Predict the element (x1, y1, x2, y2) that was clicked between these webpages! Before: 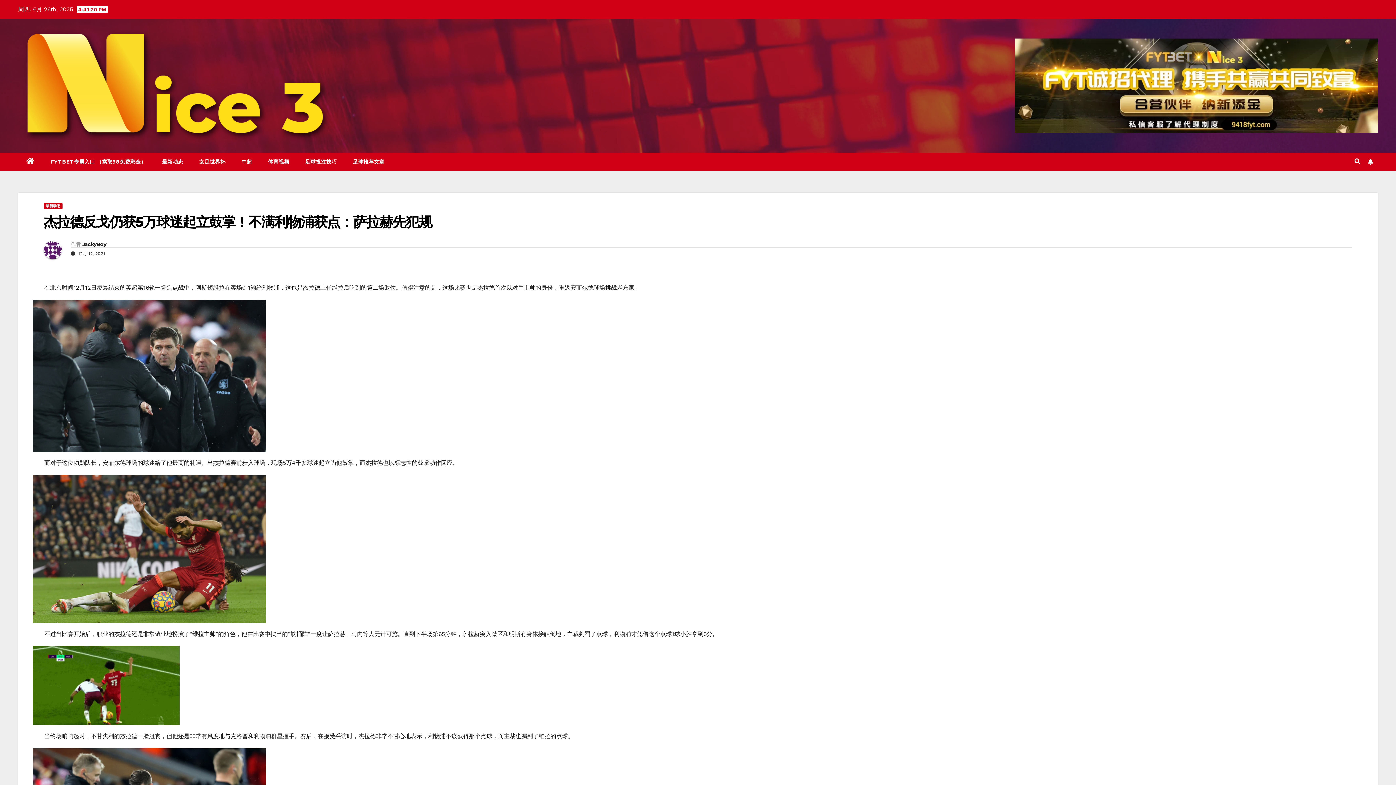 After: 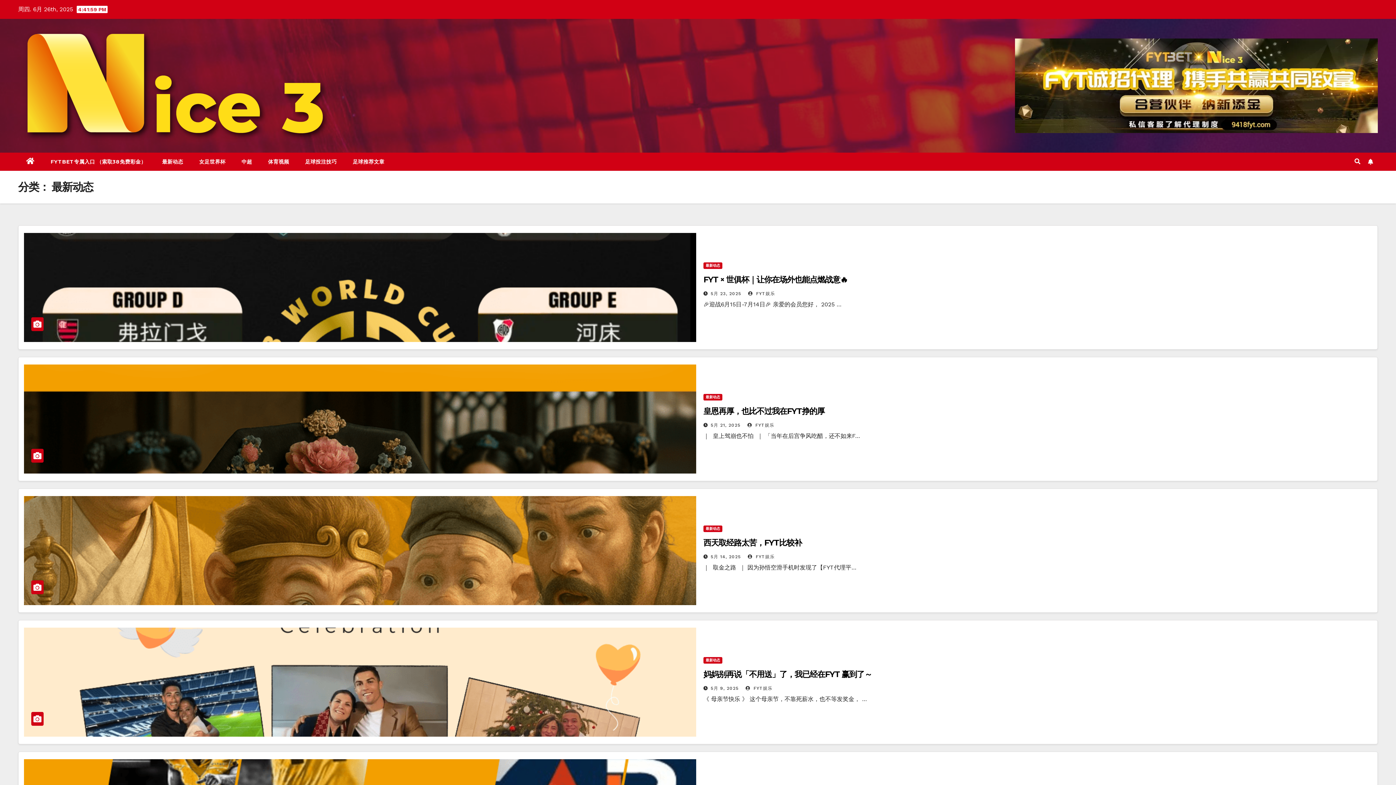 Action: bbox: (43, 202, 62, 209) label: 最新动态